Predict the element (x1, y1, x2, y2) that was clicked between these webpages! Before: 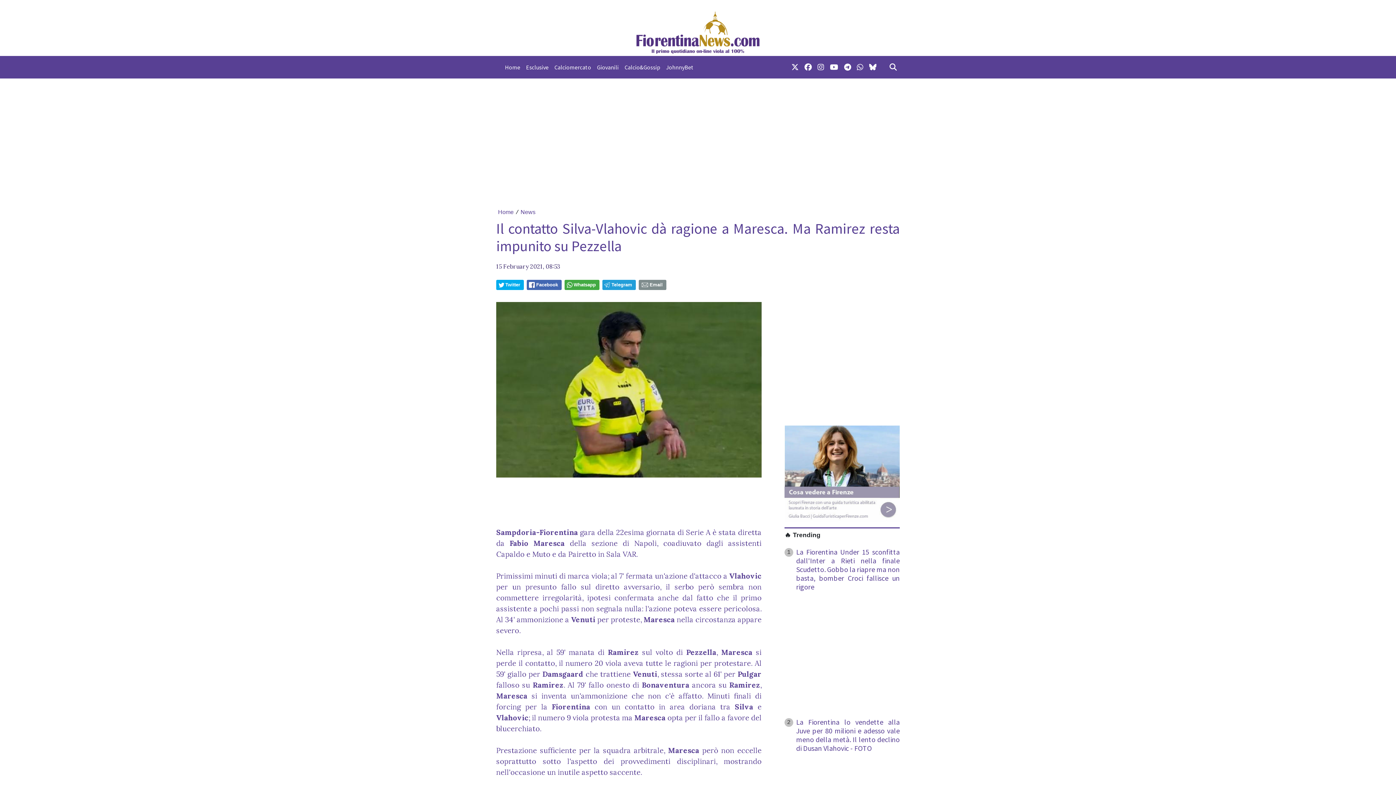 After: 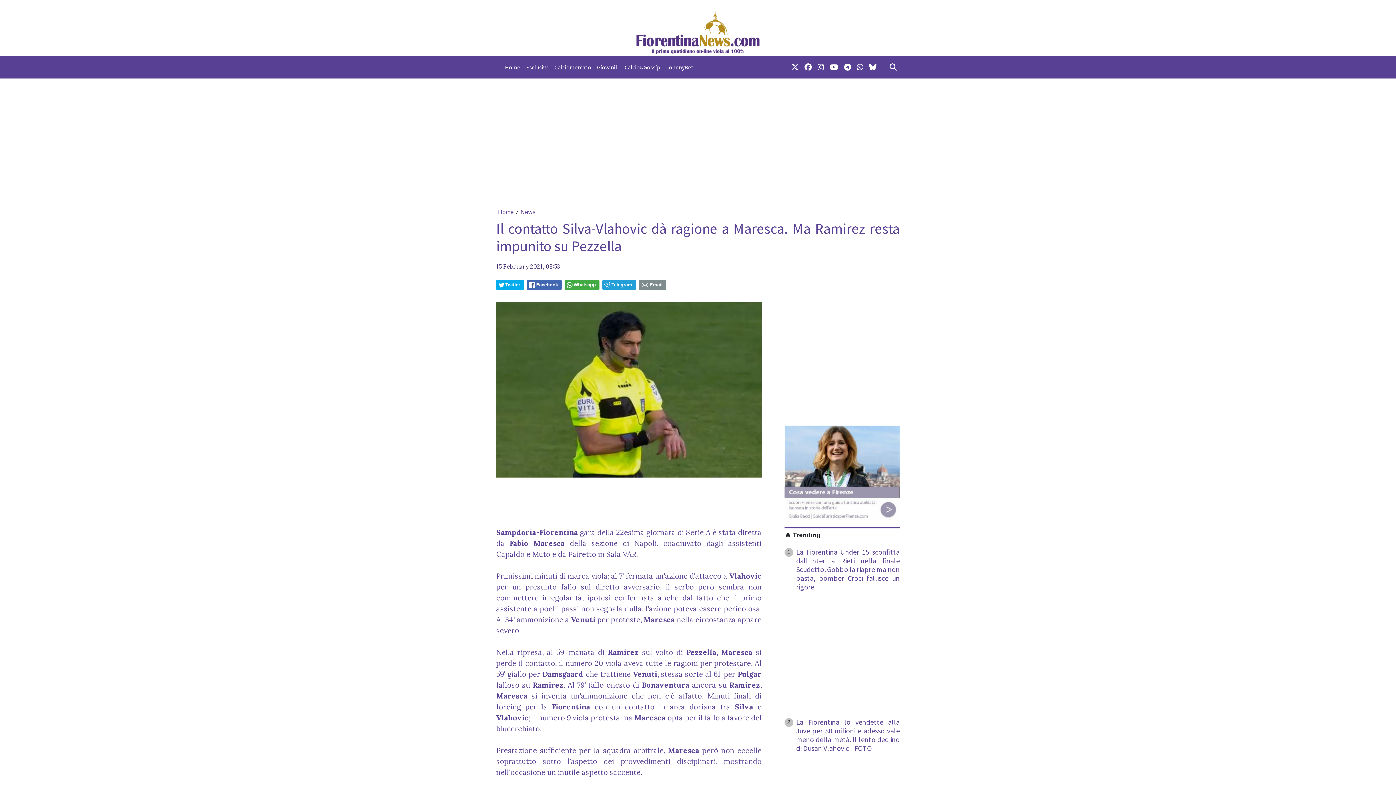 Action: bbox: (866, 58, 879, 75) label: link threads